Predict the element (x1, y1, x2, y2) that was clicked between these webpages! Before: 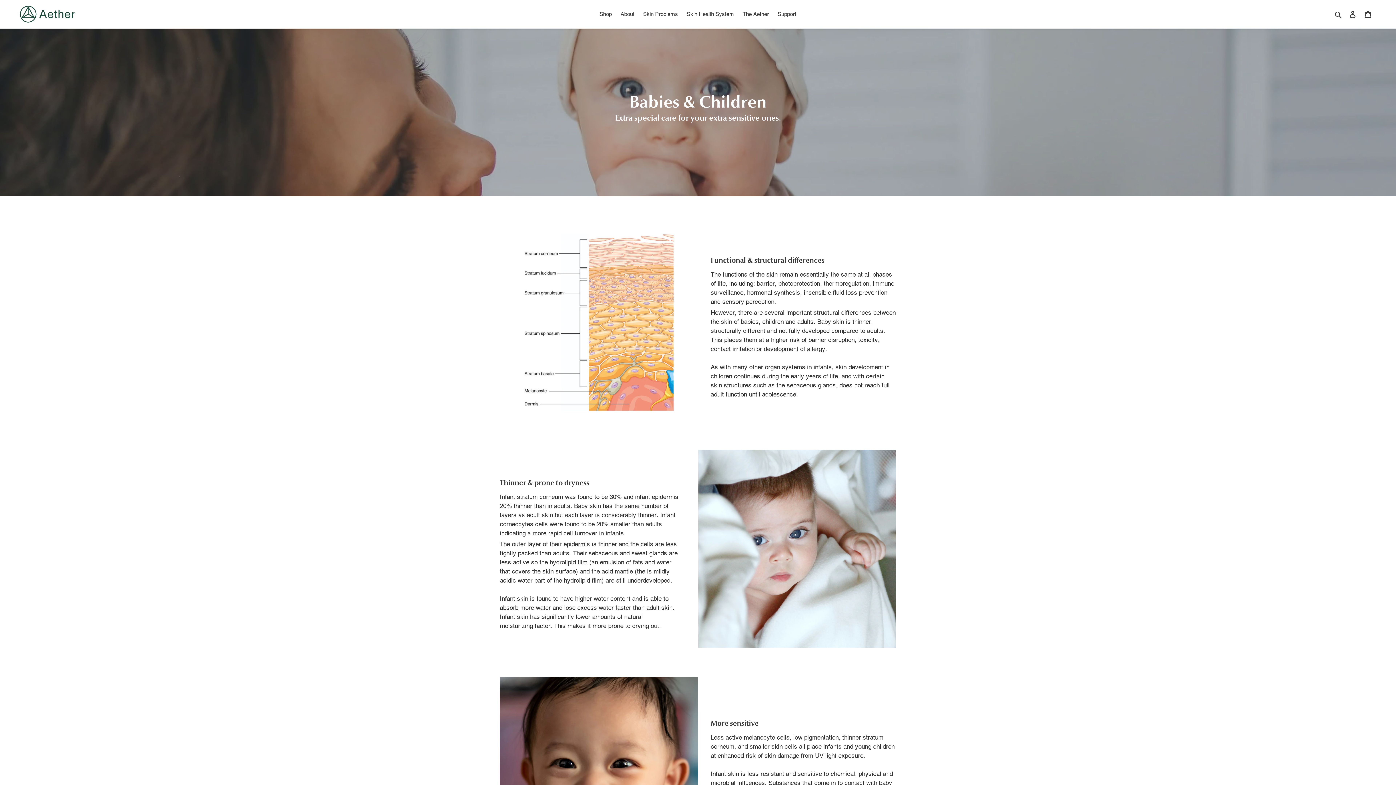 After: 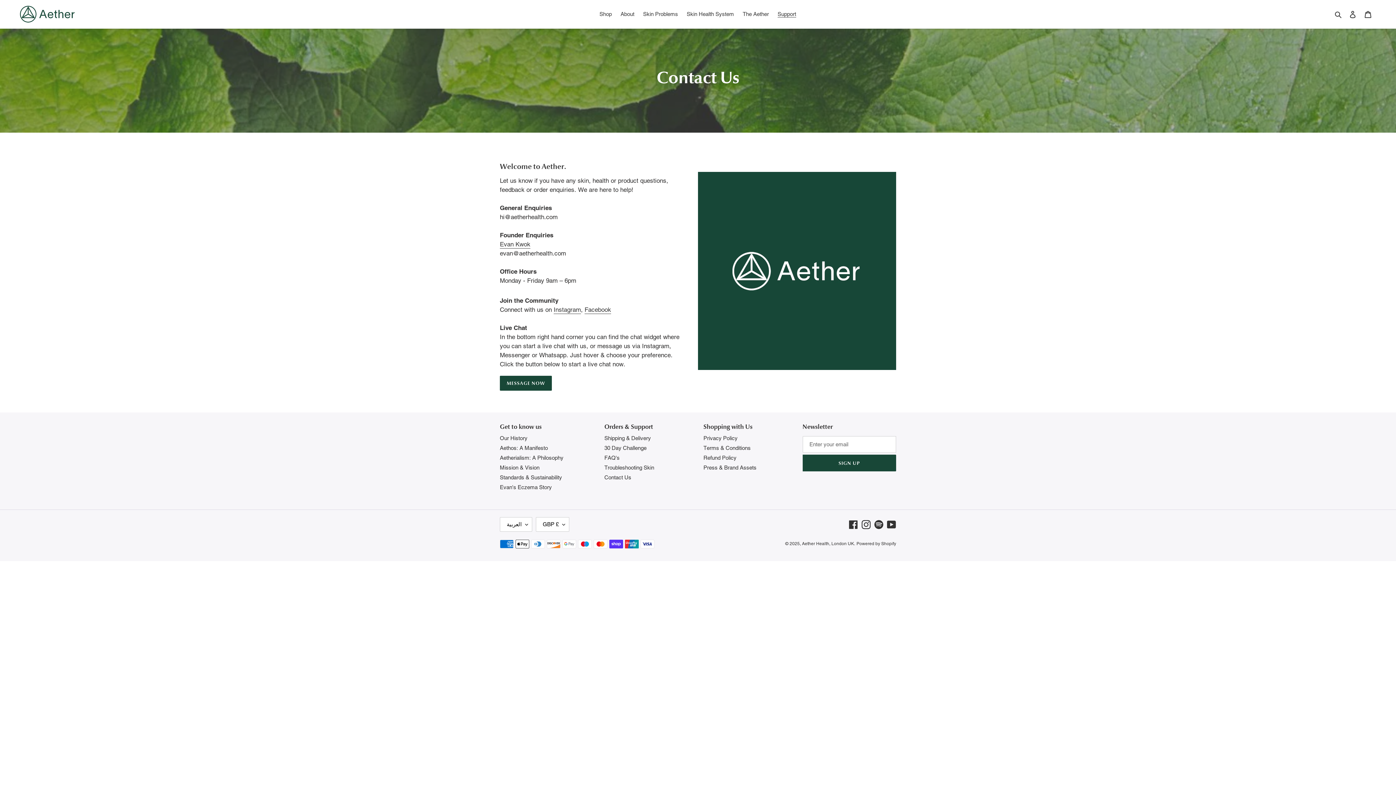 Action: label: Support bbox: (774, 9, 800, 19)